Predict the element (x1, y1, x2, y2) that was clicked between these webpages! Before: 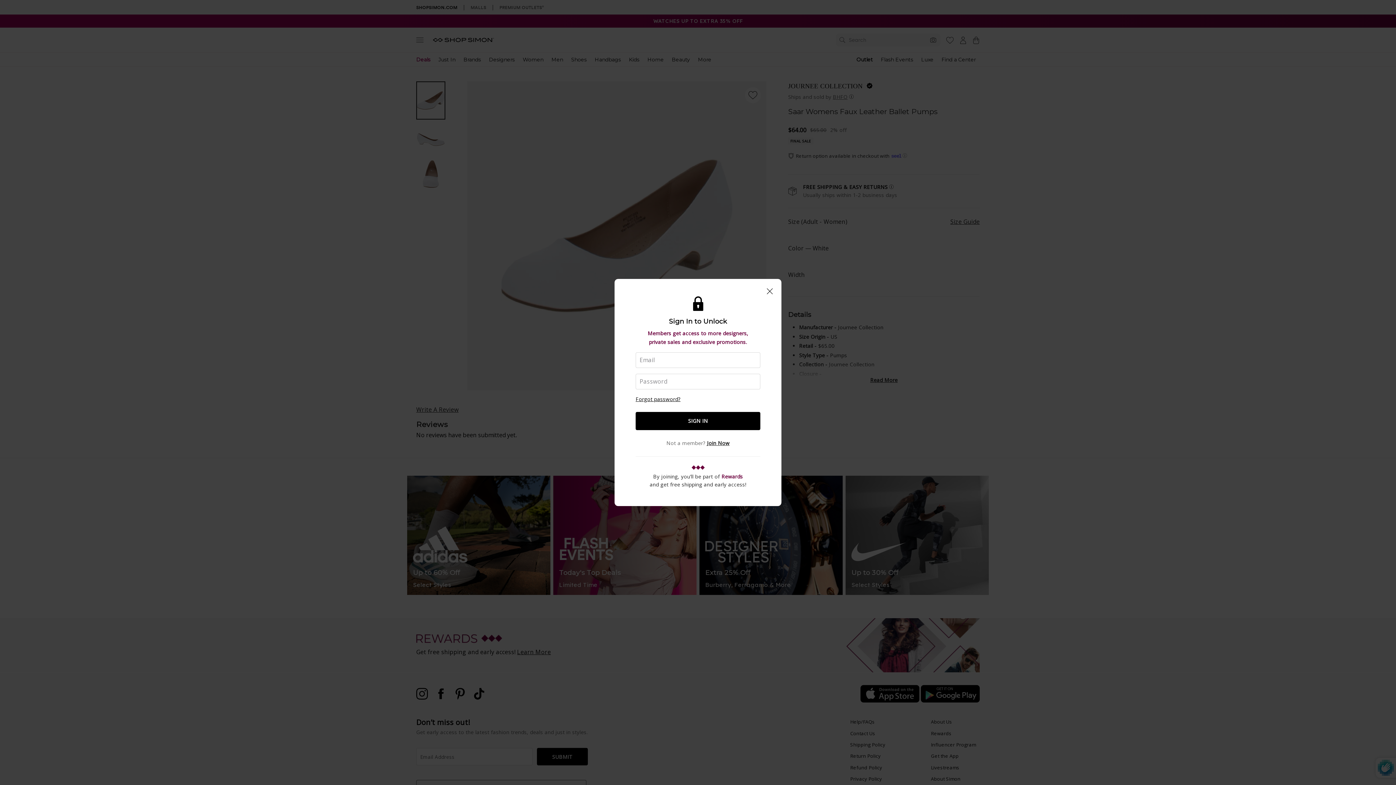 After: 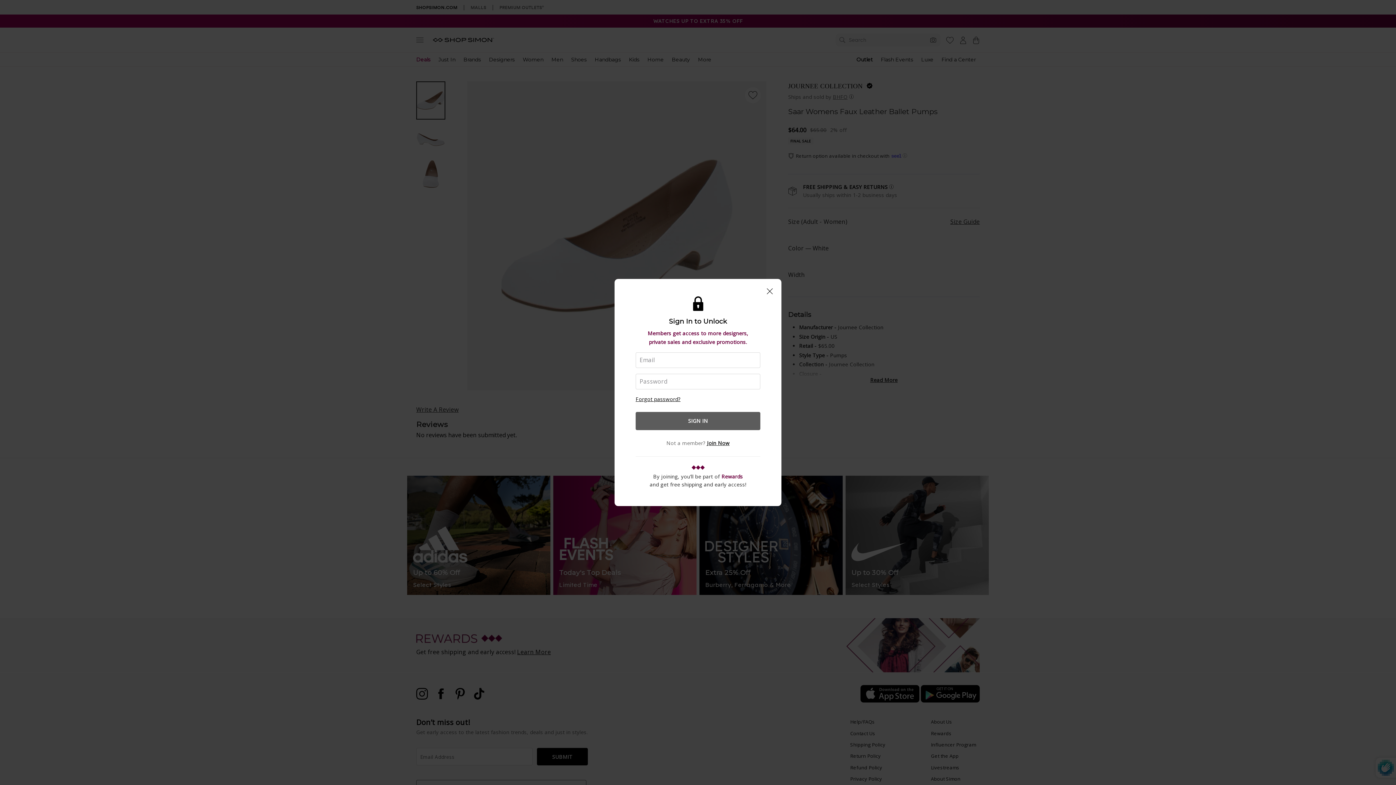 Action: label: SIGN IN bbox: (635, 412, 760, 430)